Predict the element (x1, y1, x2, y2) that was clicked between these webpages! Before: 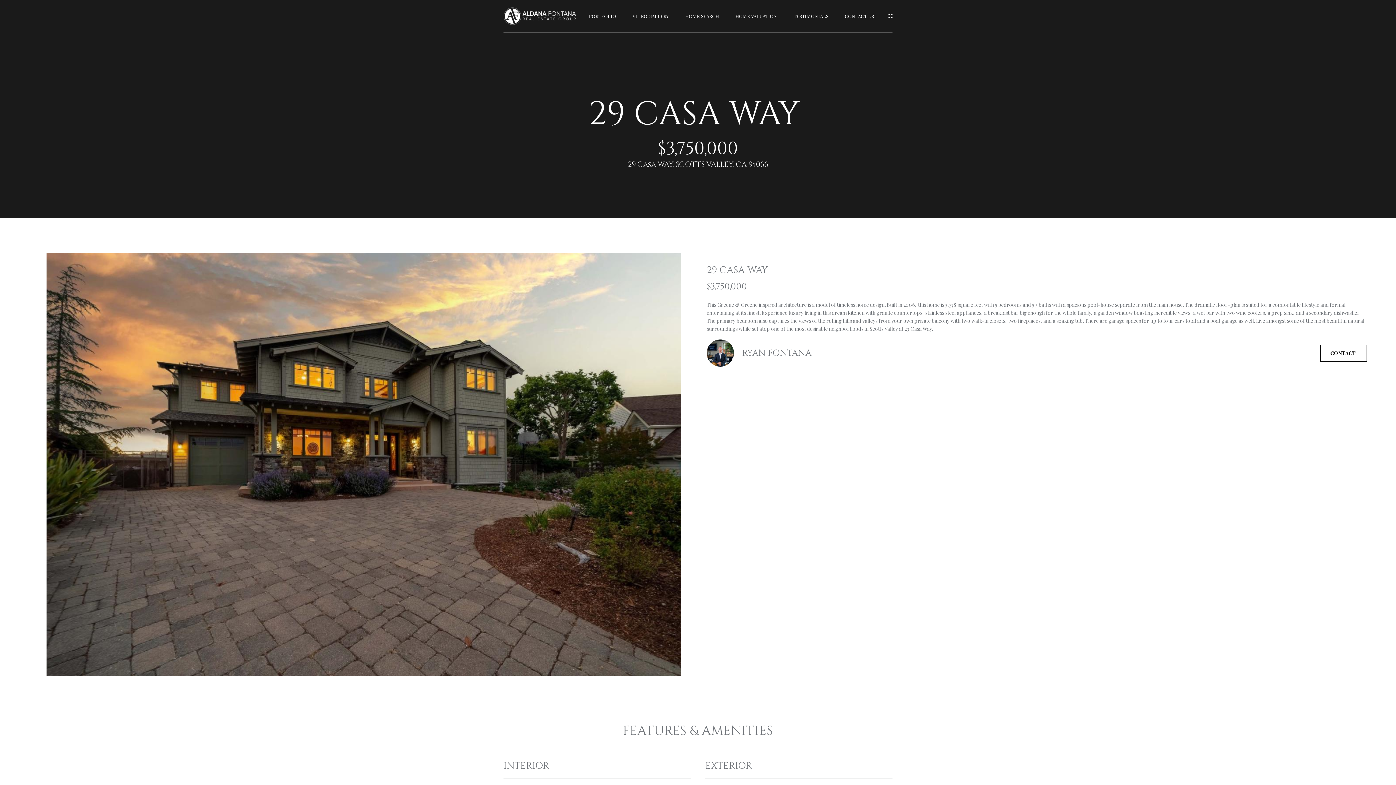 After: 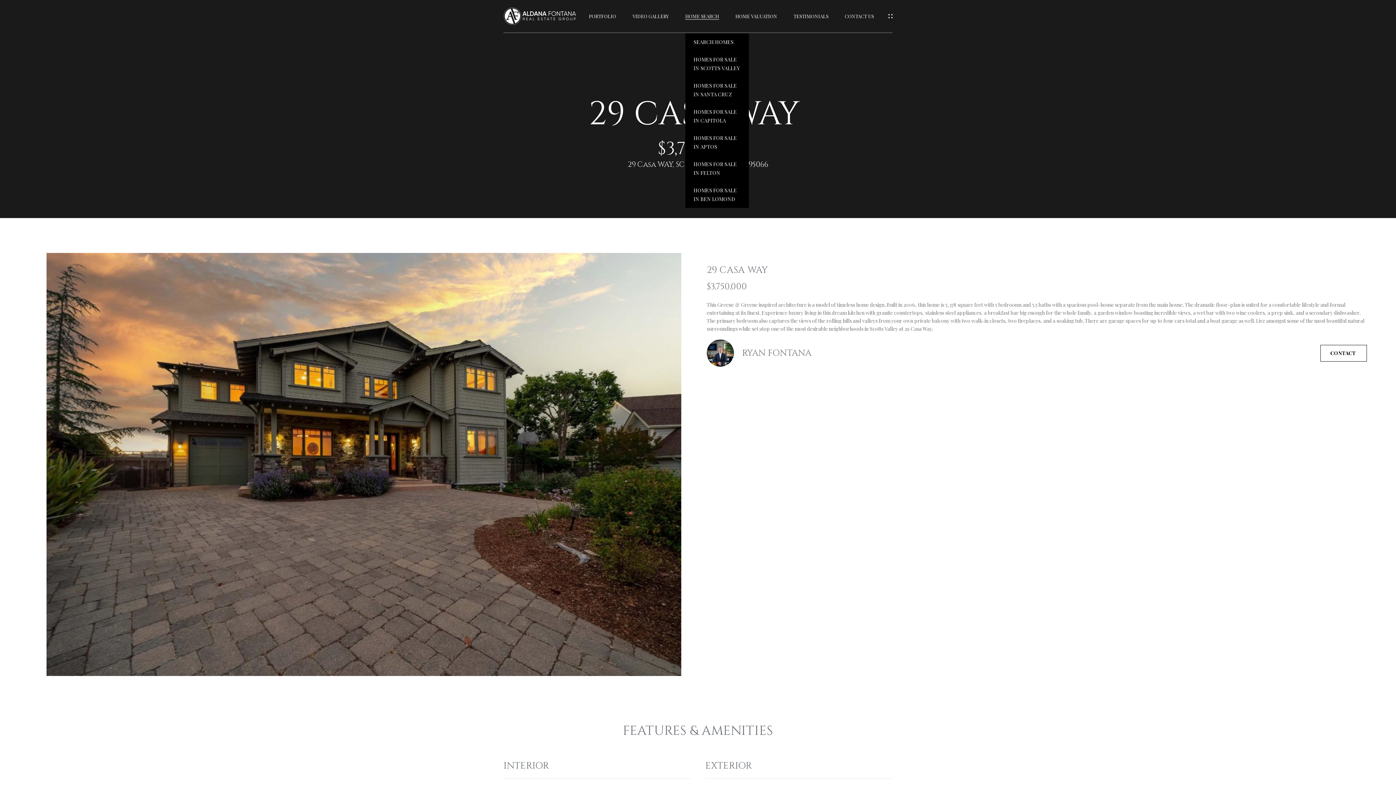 Action: label: HOME SEARCH bbox: (685, 13, 719, 18)